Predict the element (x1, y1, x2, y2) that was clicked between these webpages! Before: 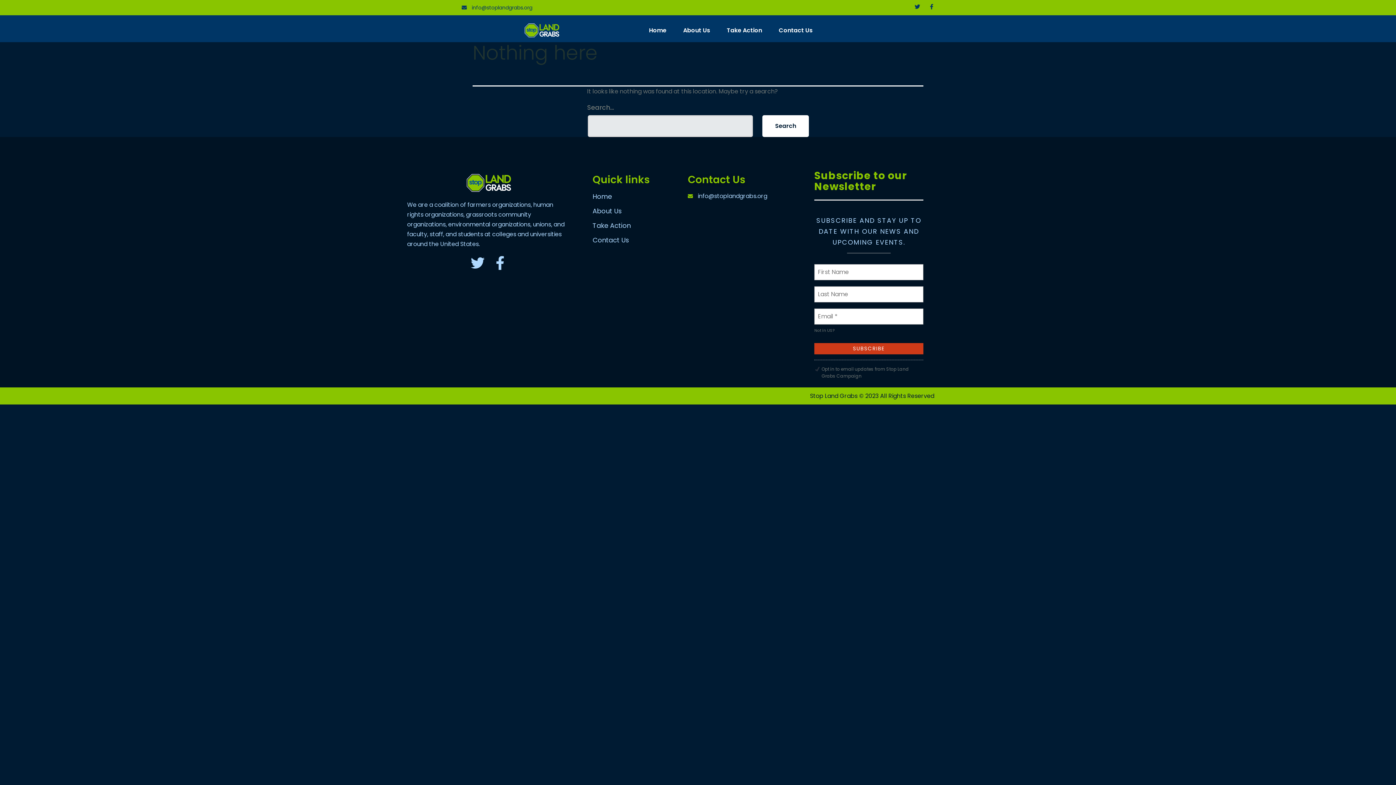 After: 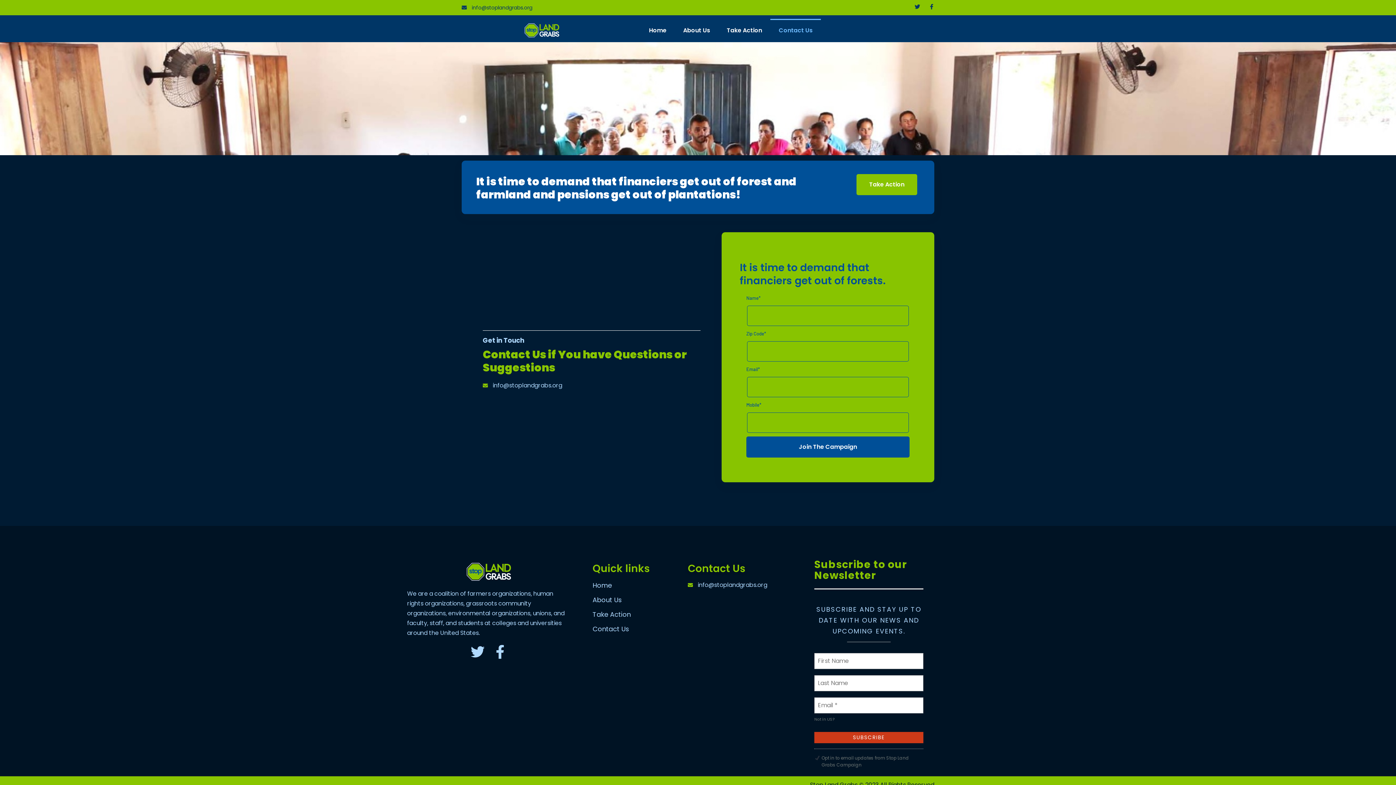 Action: label: Contact Us bbox: (592, 235, 666, 244)